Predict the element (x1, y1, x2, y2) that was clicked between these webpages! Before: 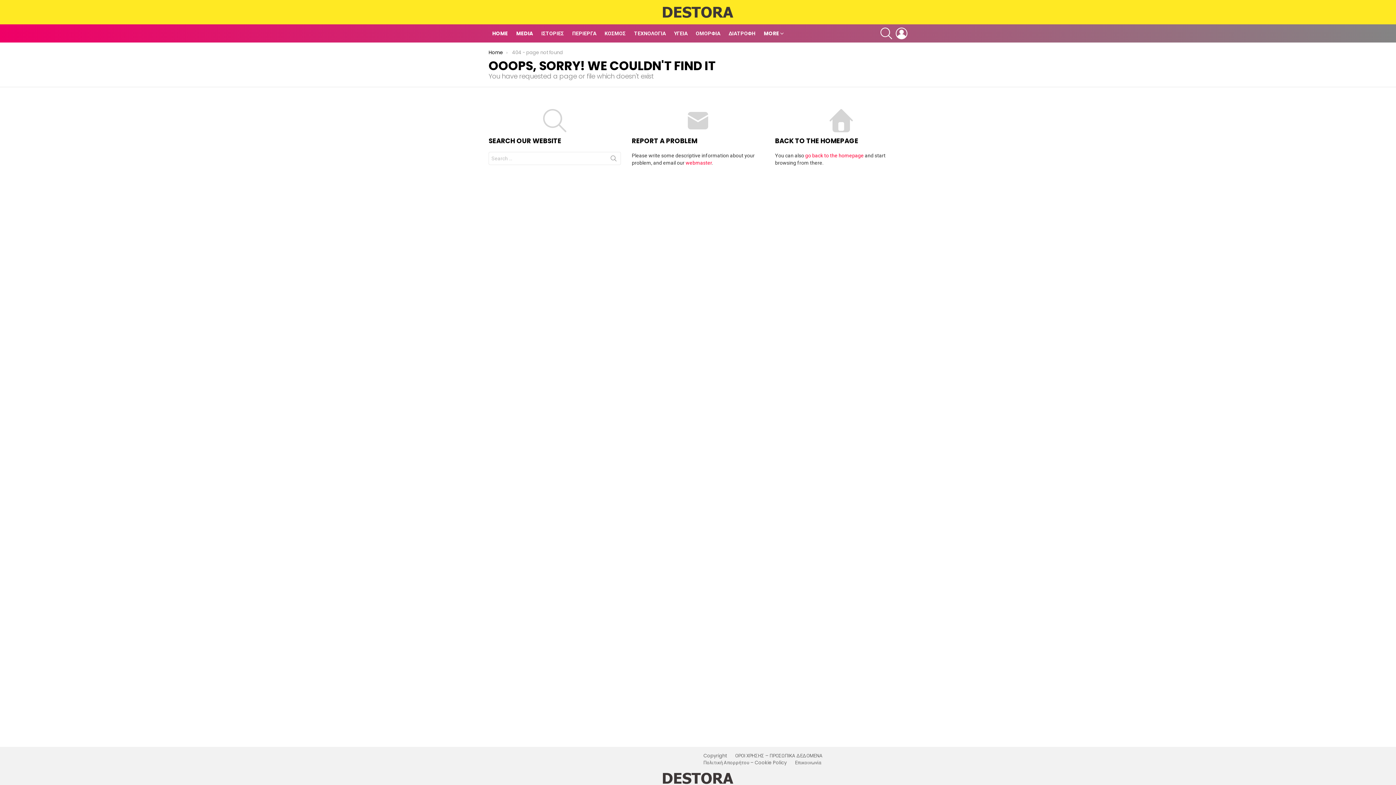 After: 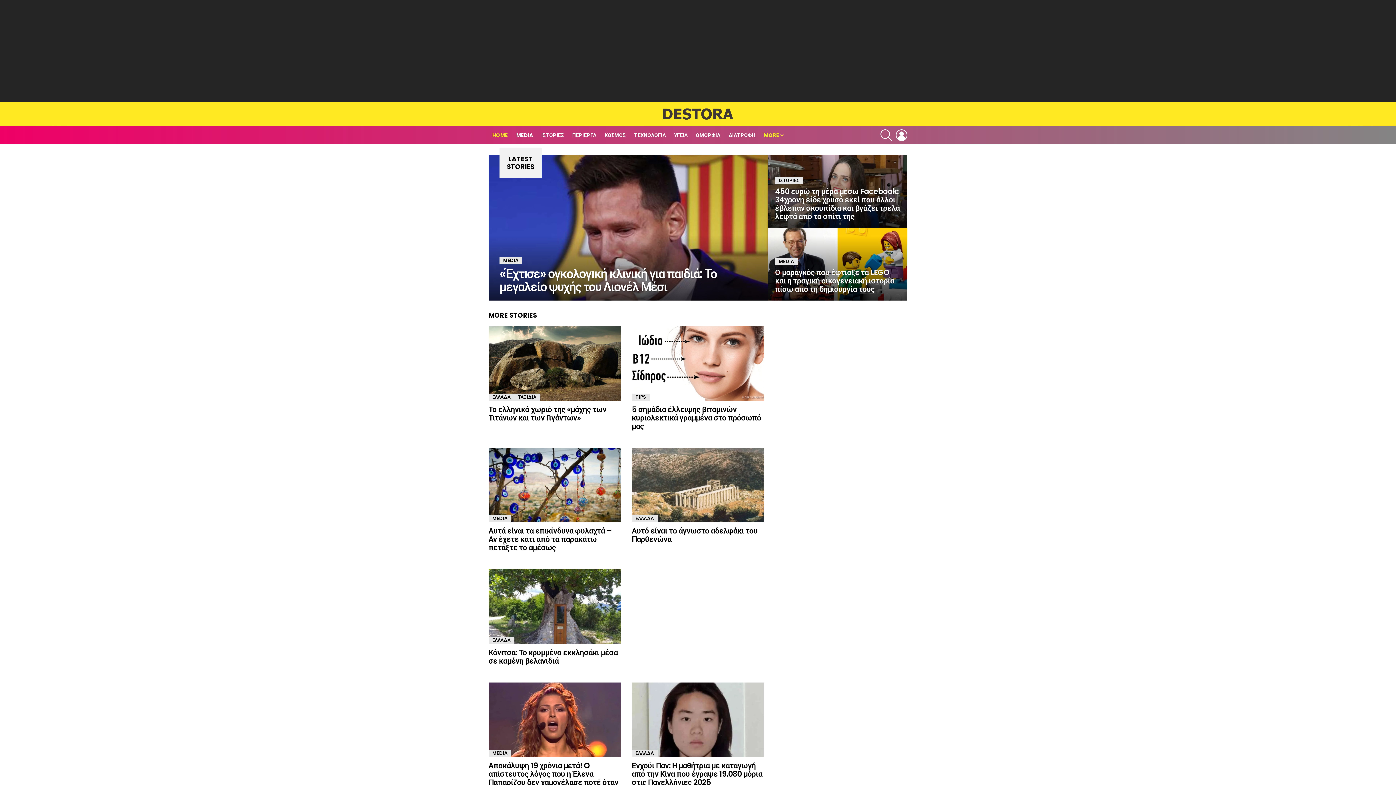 Action: bbox: (488, 49, 503, 56) label: Home